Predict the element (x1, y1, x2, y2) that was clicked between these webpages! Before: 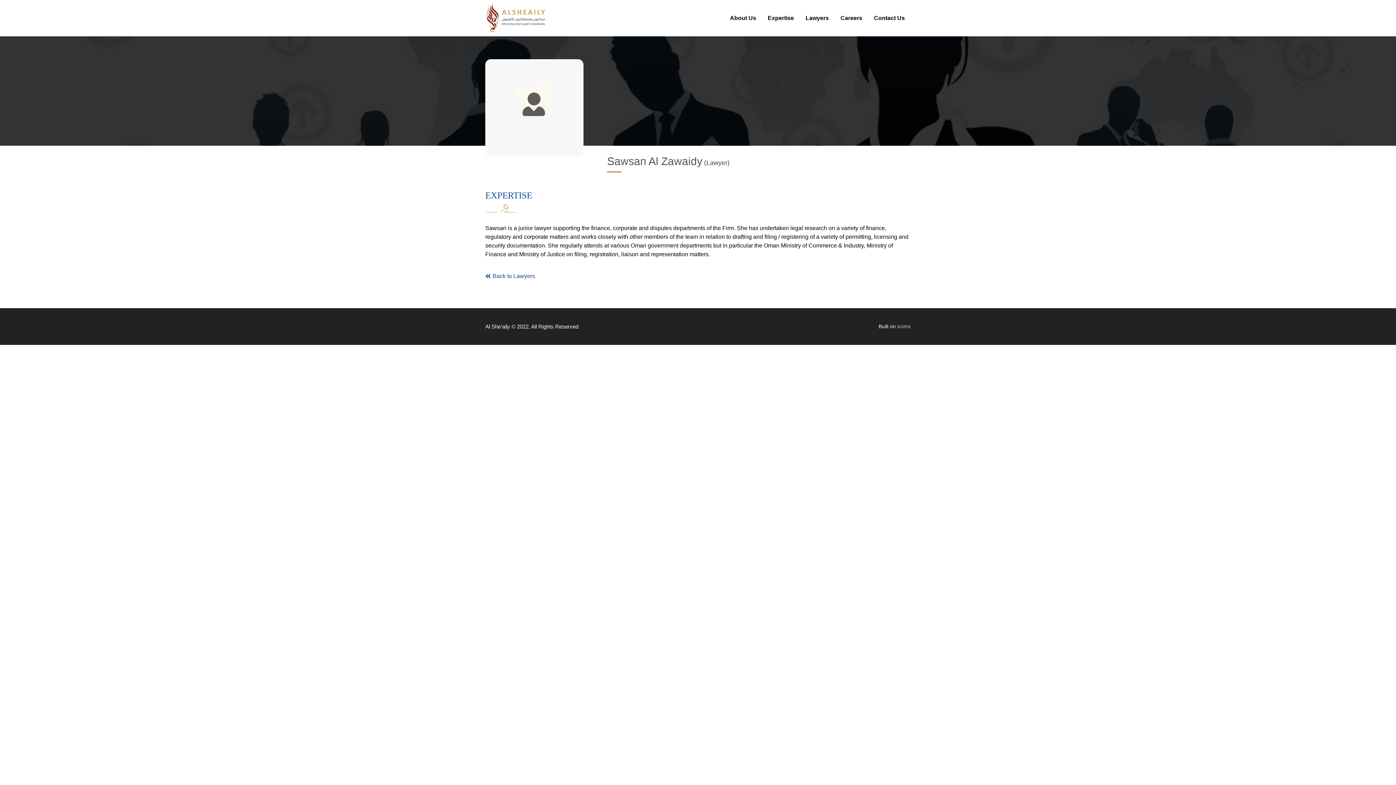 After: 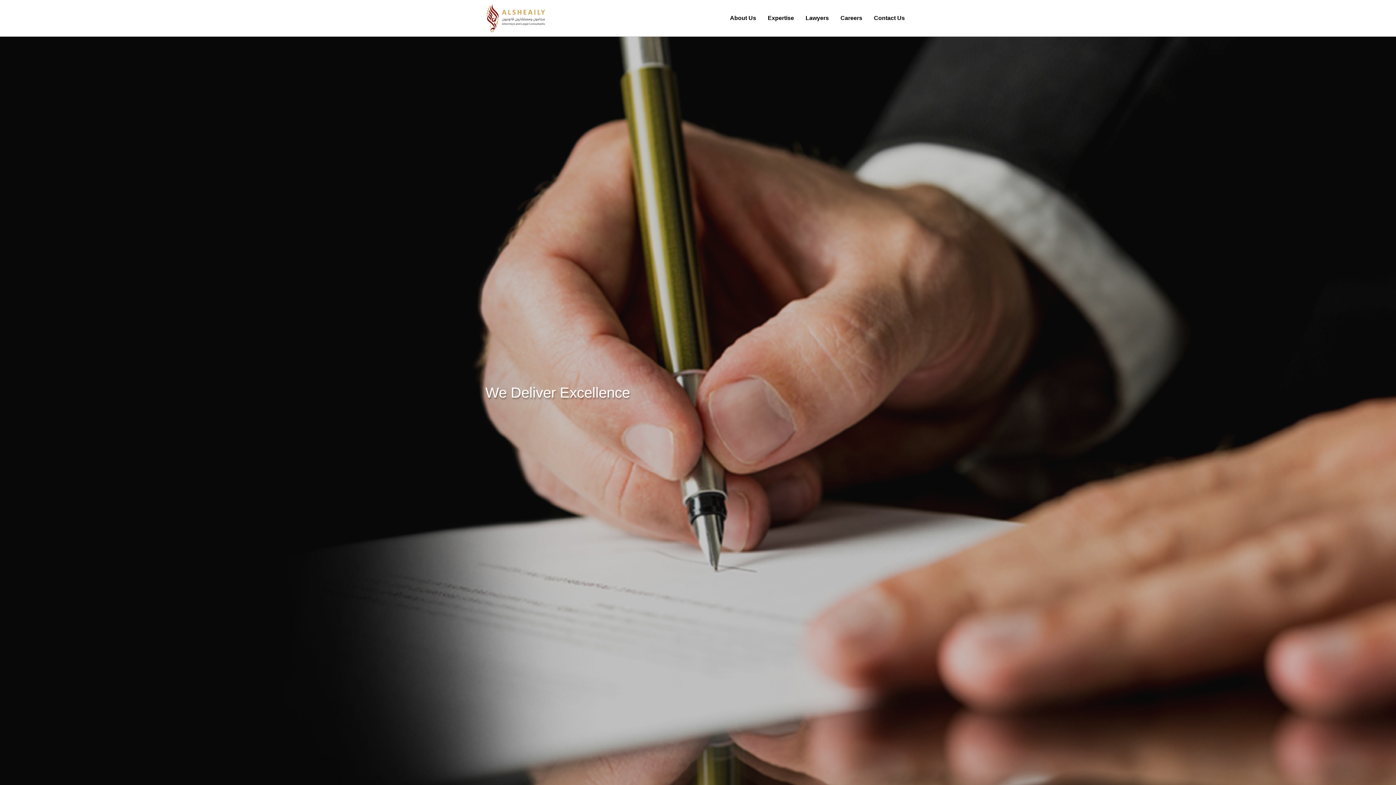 Action: bbox: (485, 3, 545, 32)